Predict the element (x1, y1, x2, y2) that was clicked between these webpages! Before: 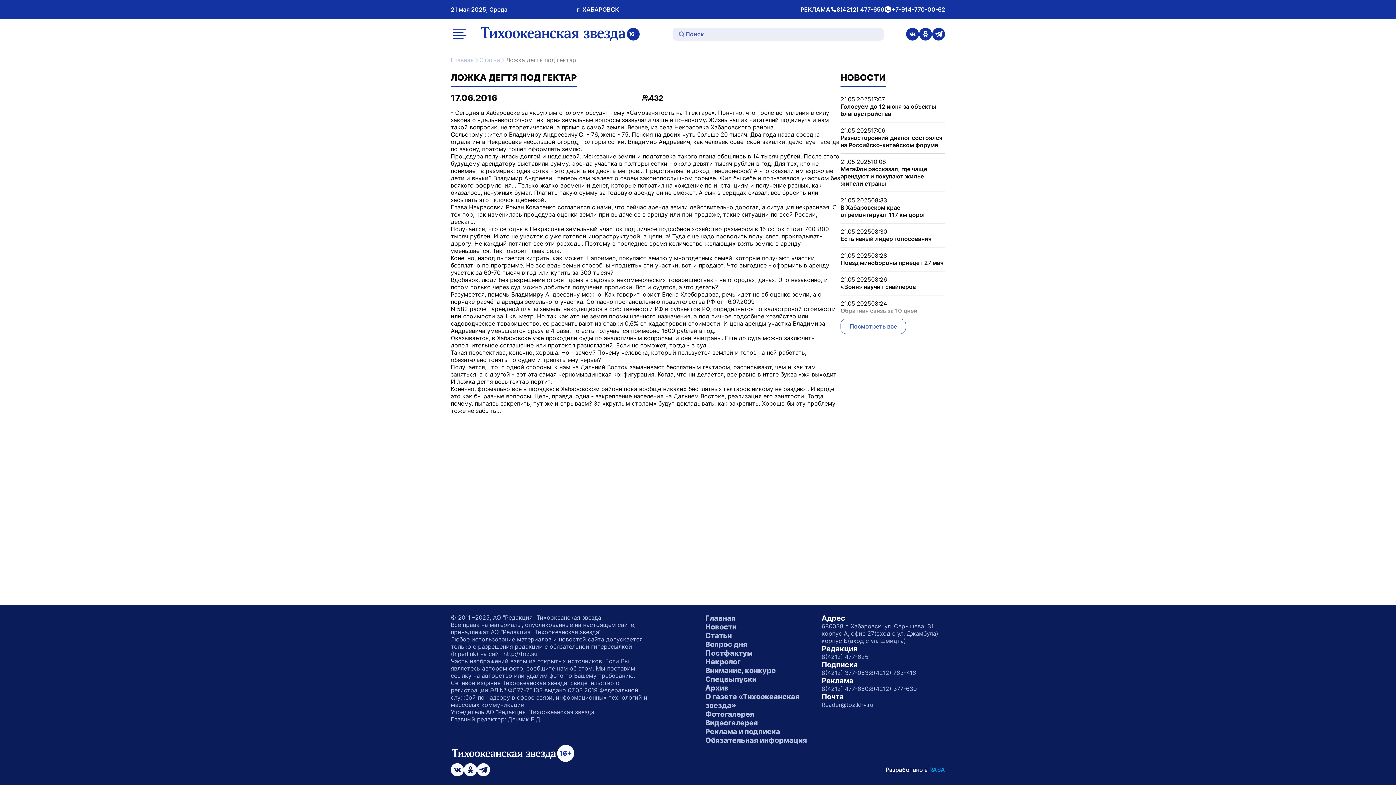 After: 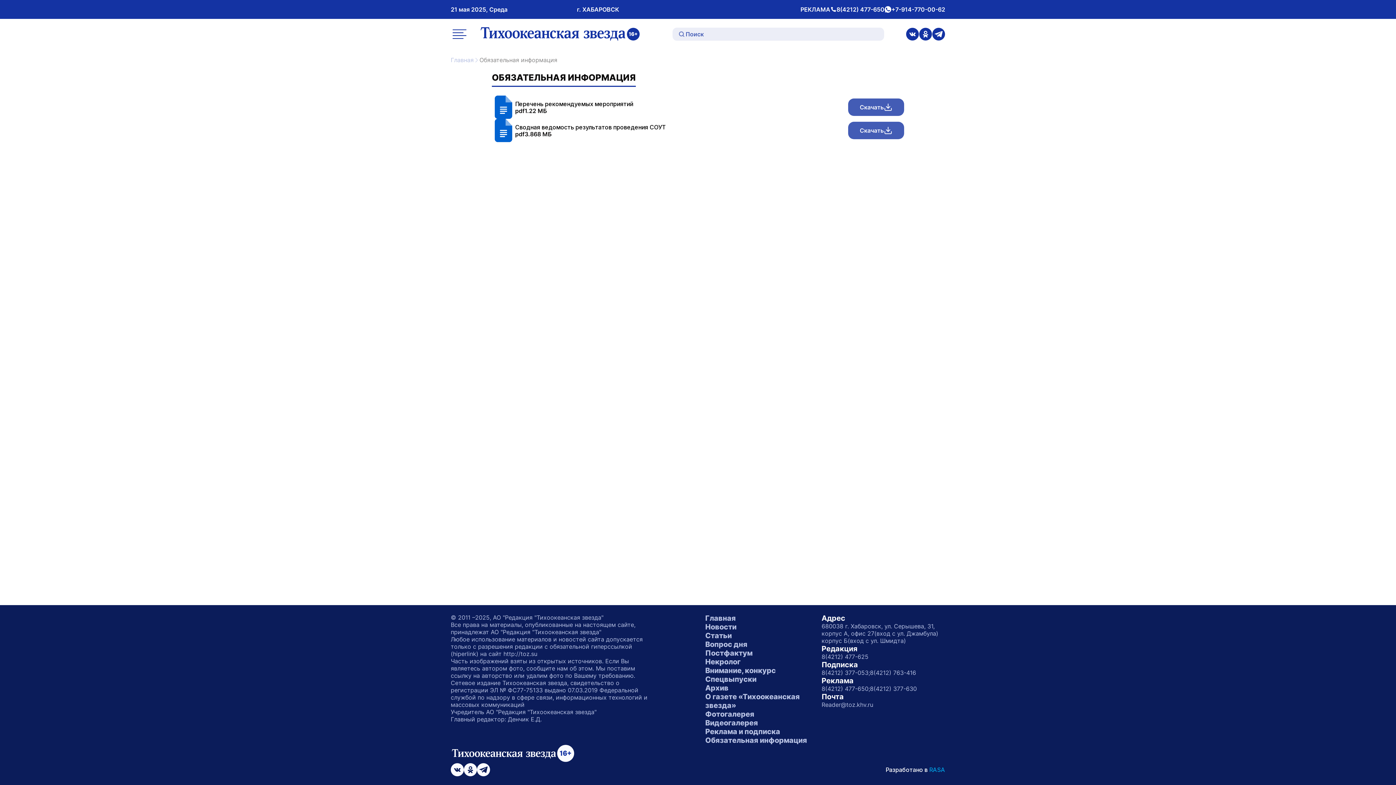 Action: label: Обязательная информация bbox: (705, 736, 807, 745)